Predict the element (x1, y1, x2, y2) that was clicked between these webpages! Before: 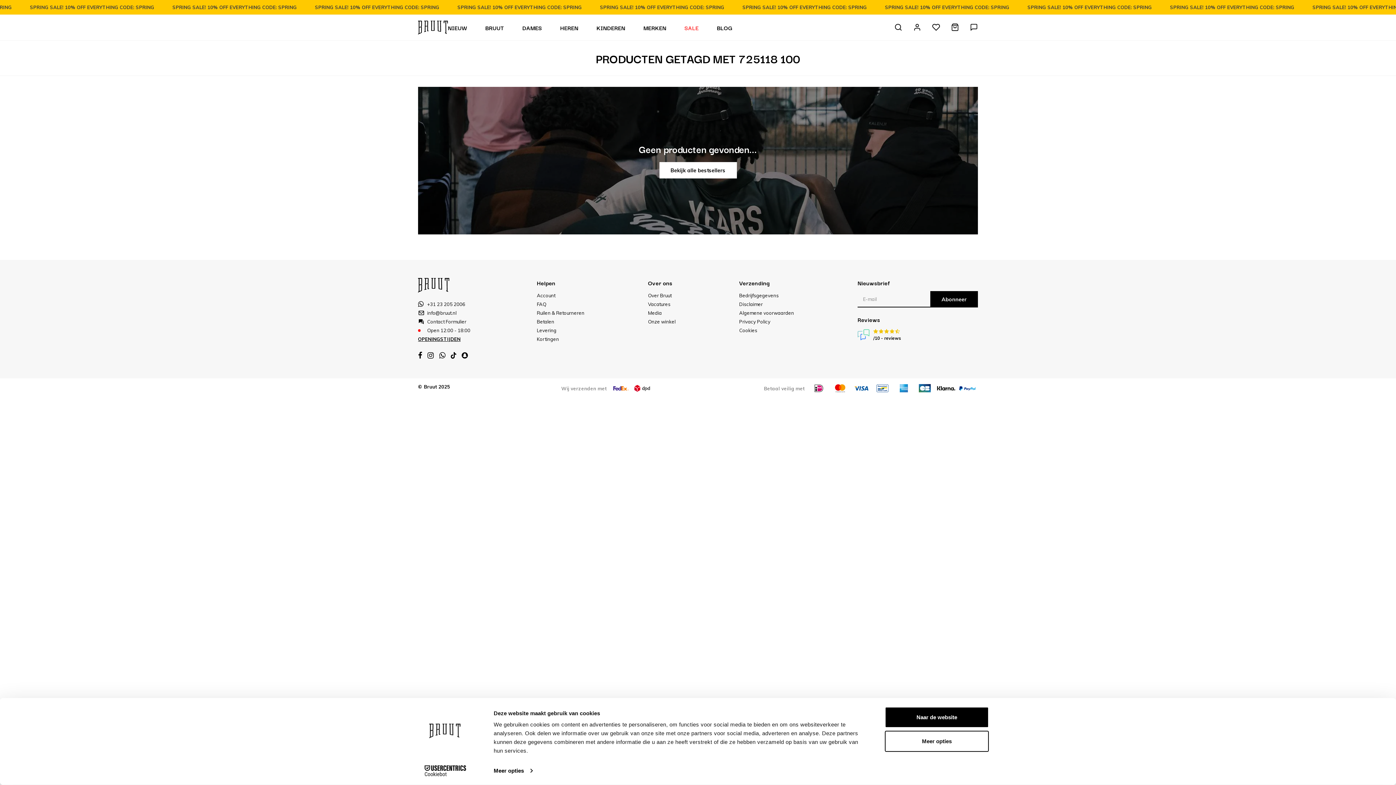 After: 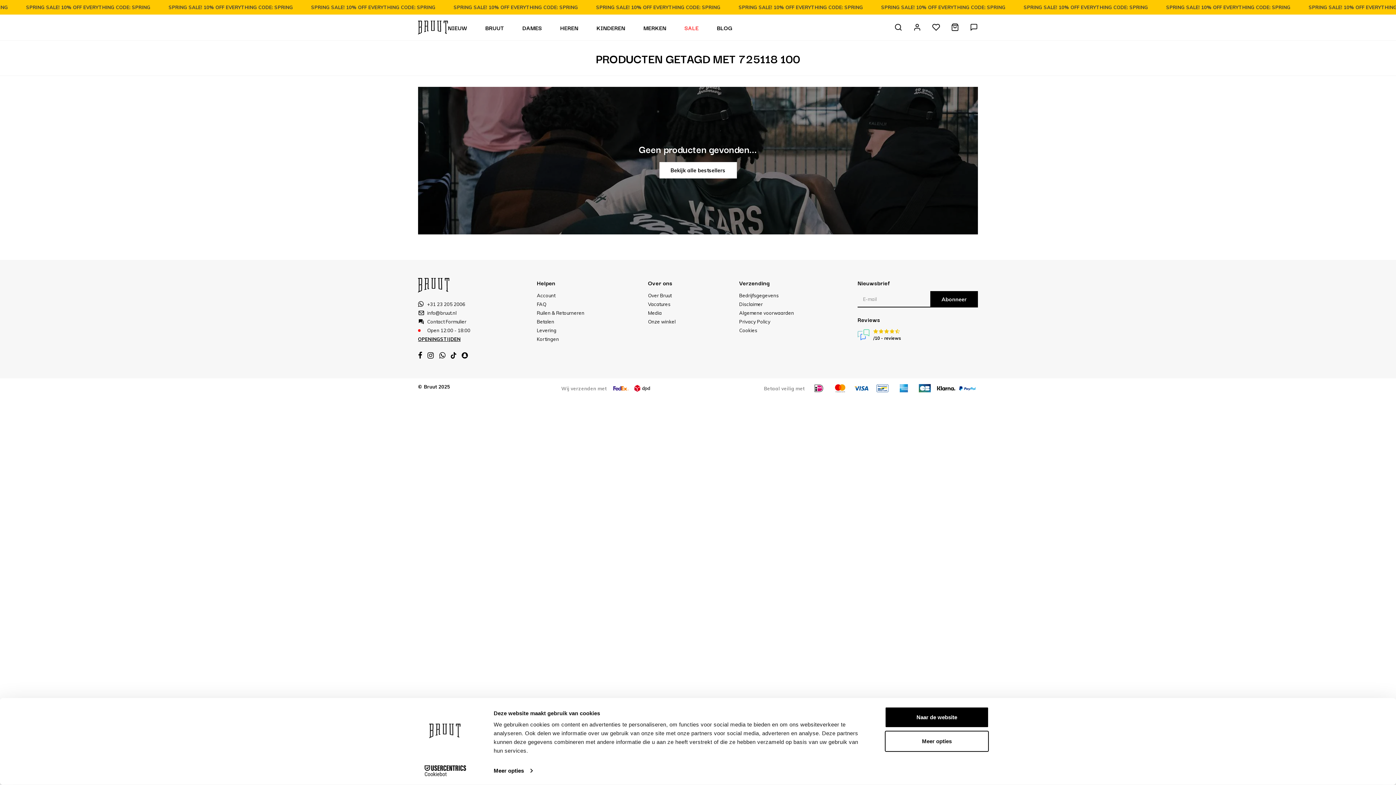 Action: bbox: (418, 352, 422, 359)